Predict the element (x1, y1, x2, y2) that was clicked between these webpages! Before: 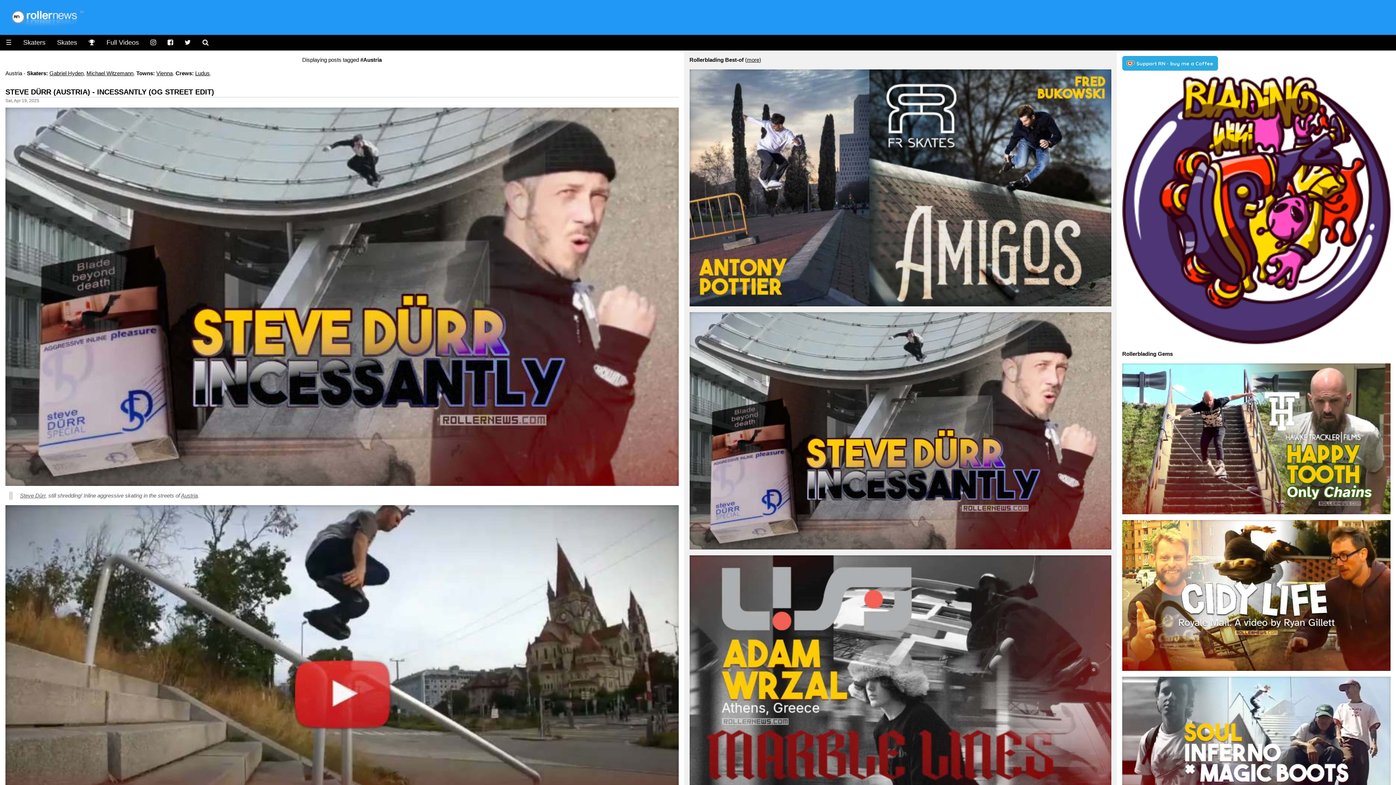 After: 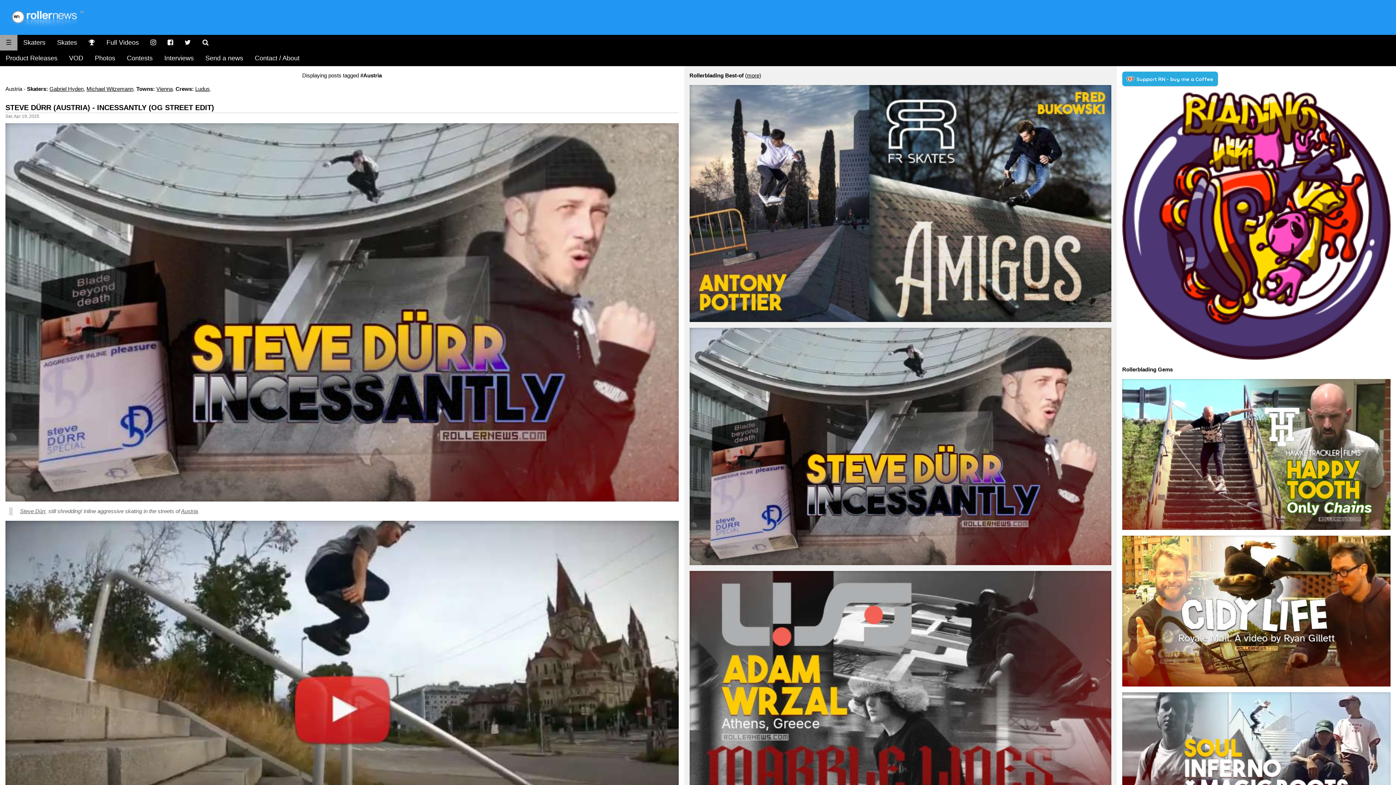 Action: bbox: (0, 34, 17, 50) label: ☰